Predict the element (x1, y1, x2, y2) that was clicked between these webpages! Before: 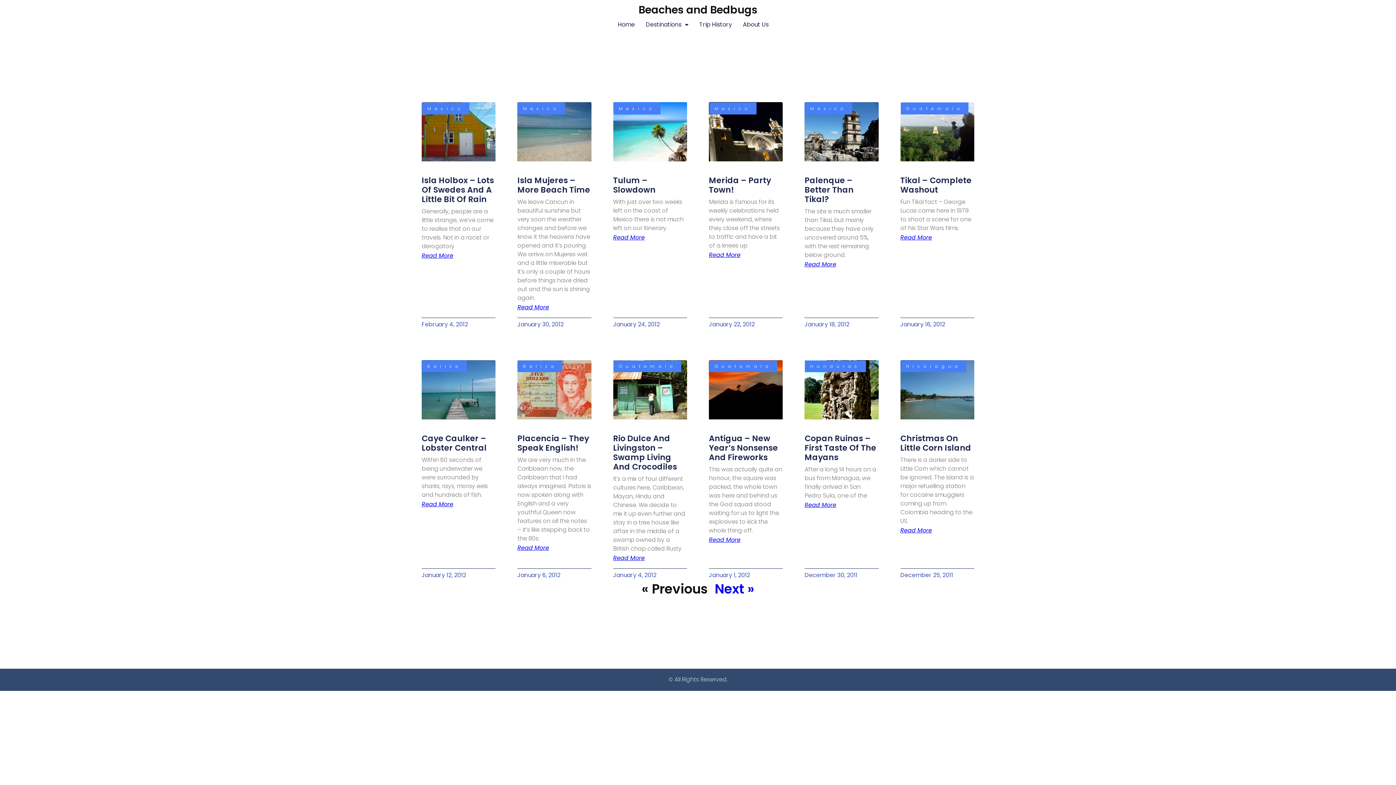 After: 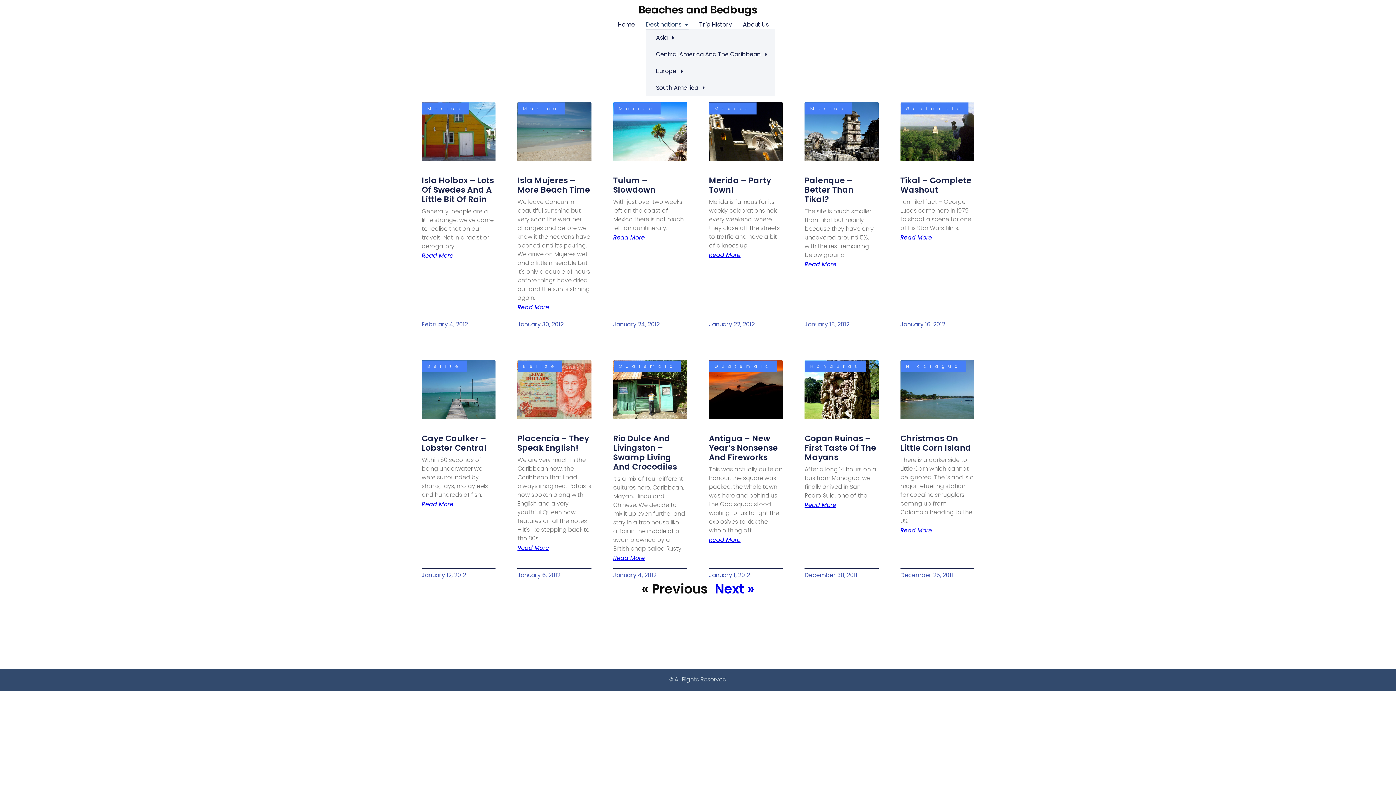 Action: label: Destinations bbox: (646, 19, 688, 29)